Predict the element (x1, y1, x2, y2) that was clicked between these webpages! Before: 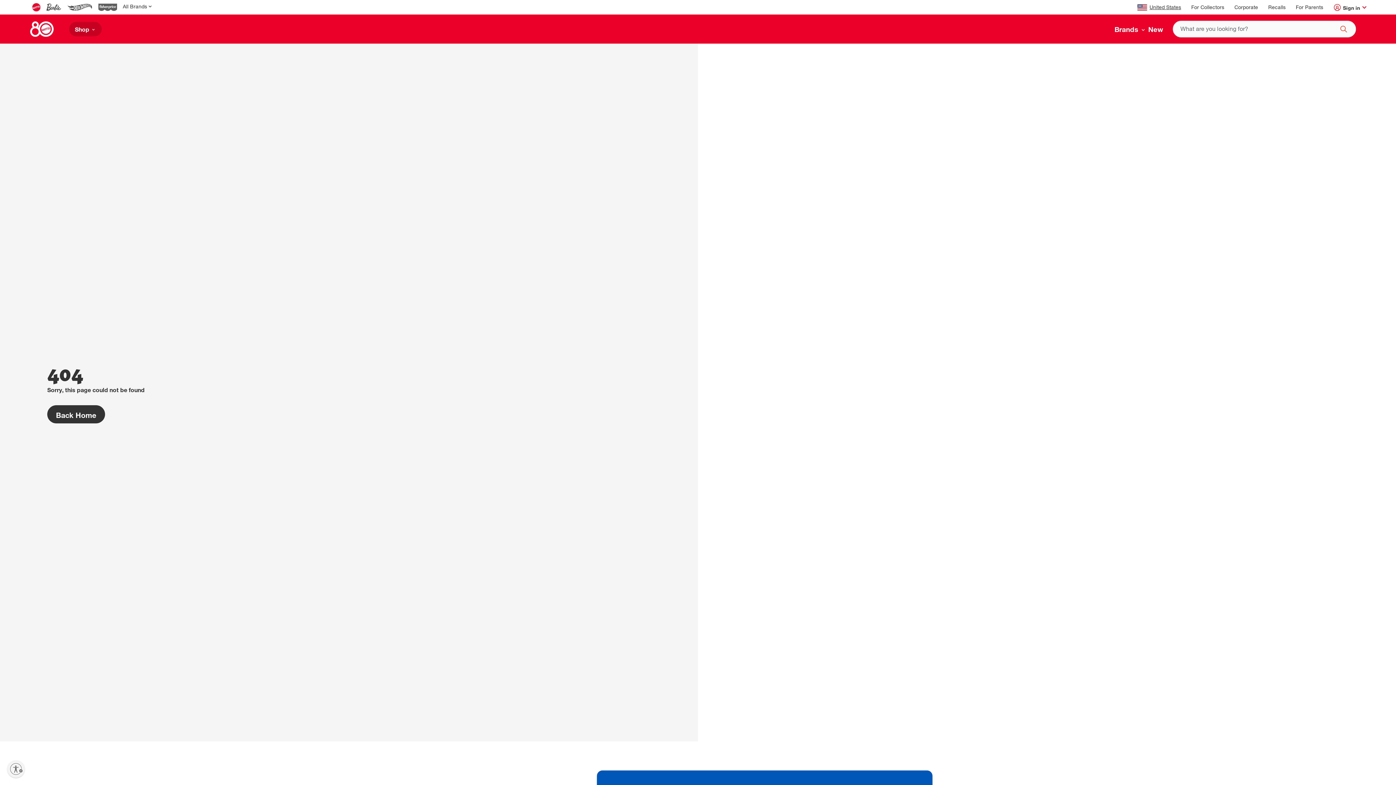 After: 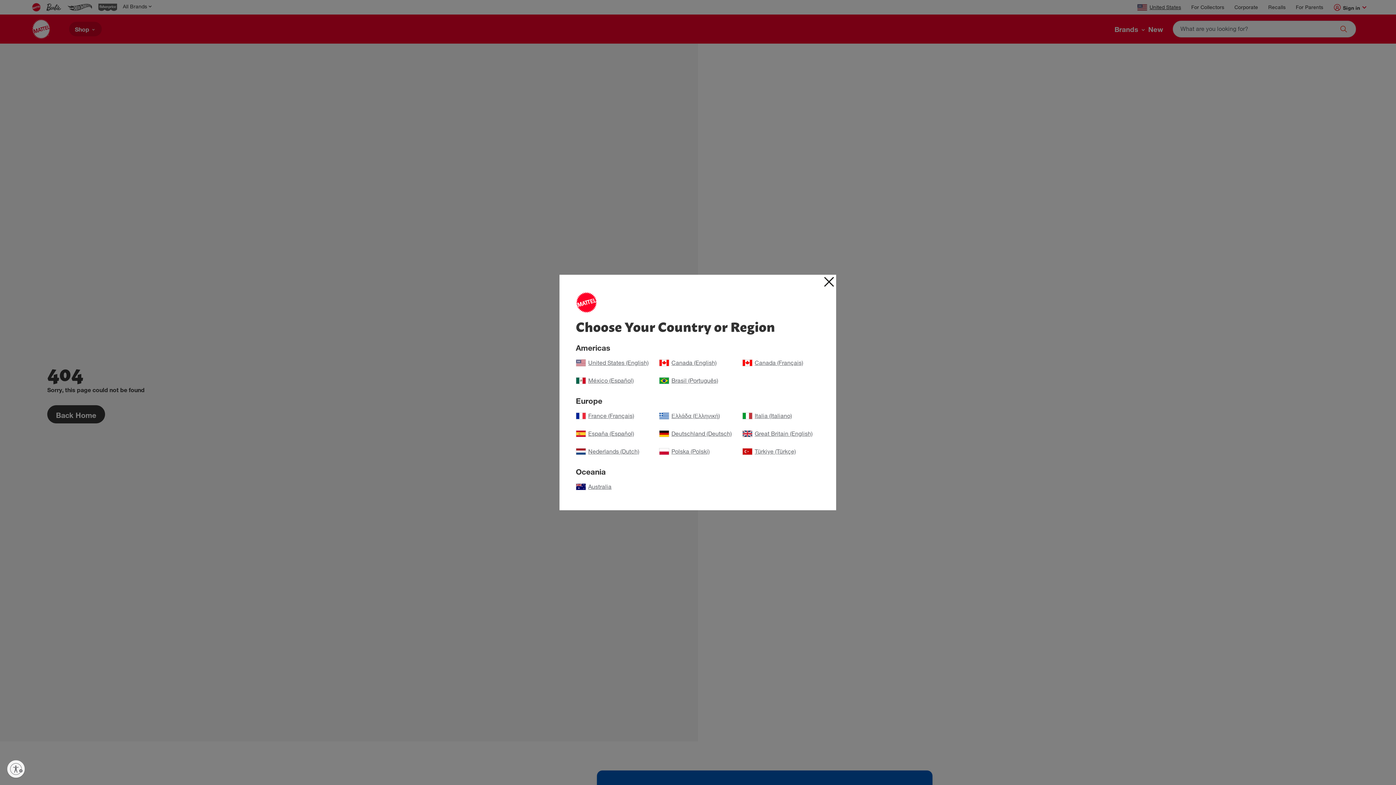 Action: label: United States bbox: (1137, 4, 1181, 11)